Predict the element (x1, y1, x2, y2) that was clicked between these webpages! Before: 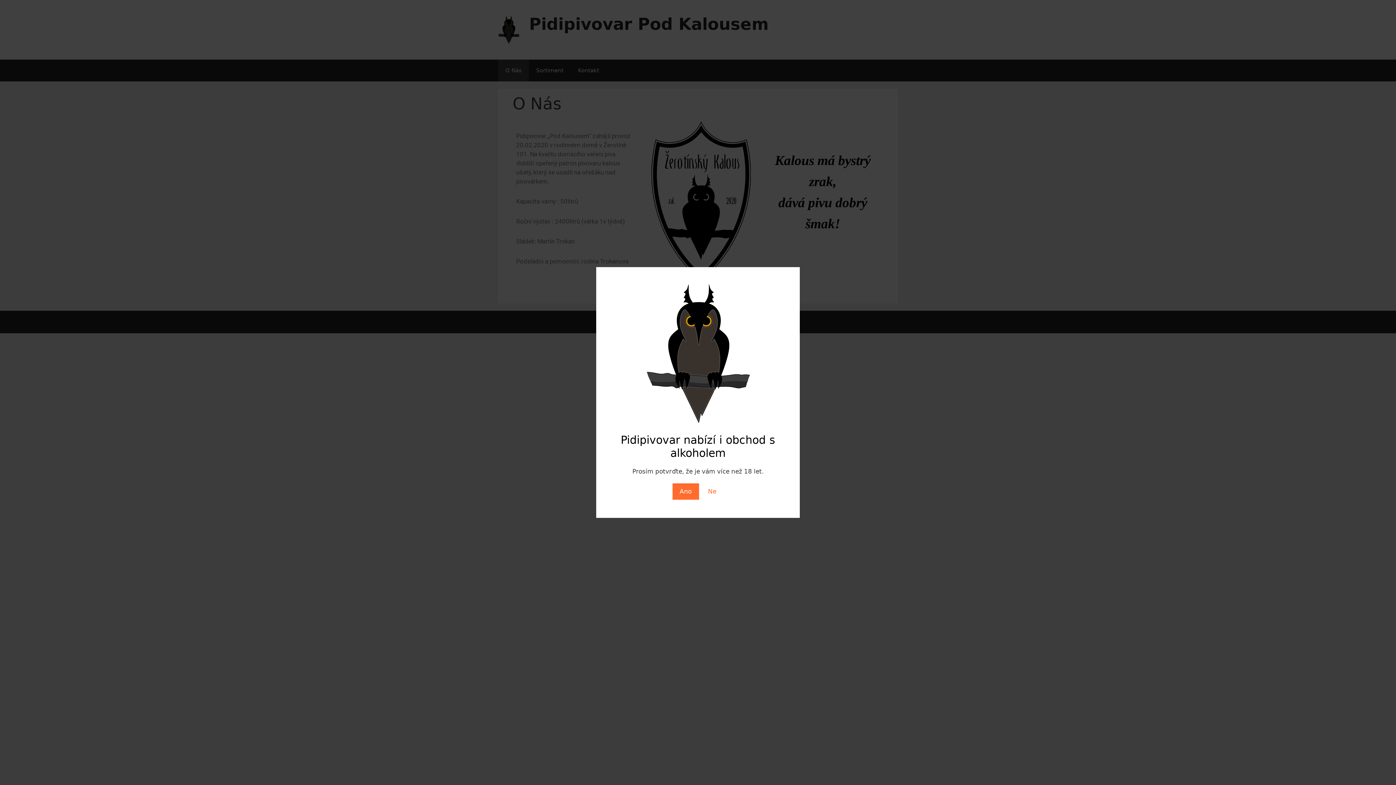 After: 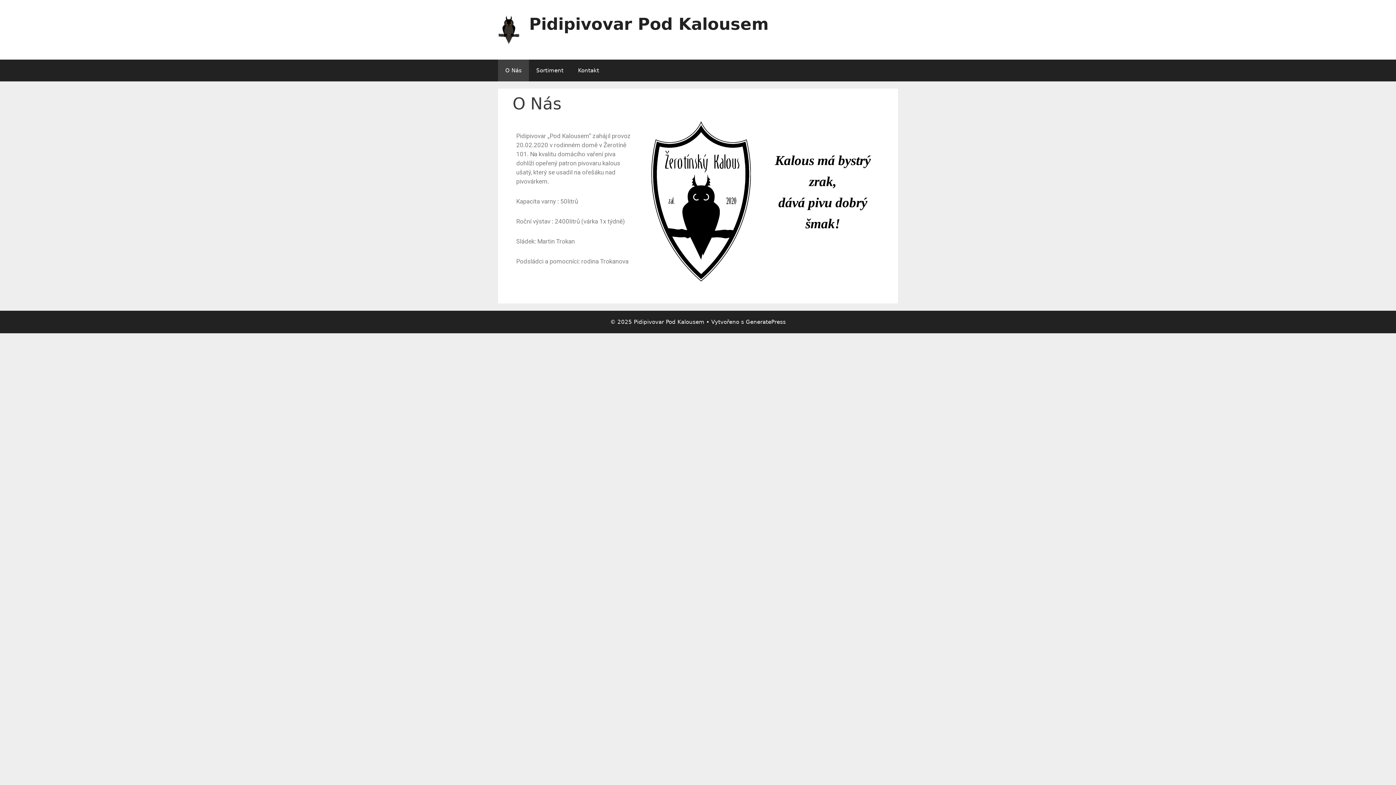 Action: label: Ano bbox: (672, 483, 699, 499)